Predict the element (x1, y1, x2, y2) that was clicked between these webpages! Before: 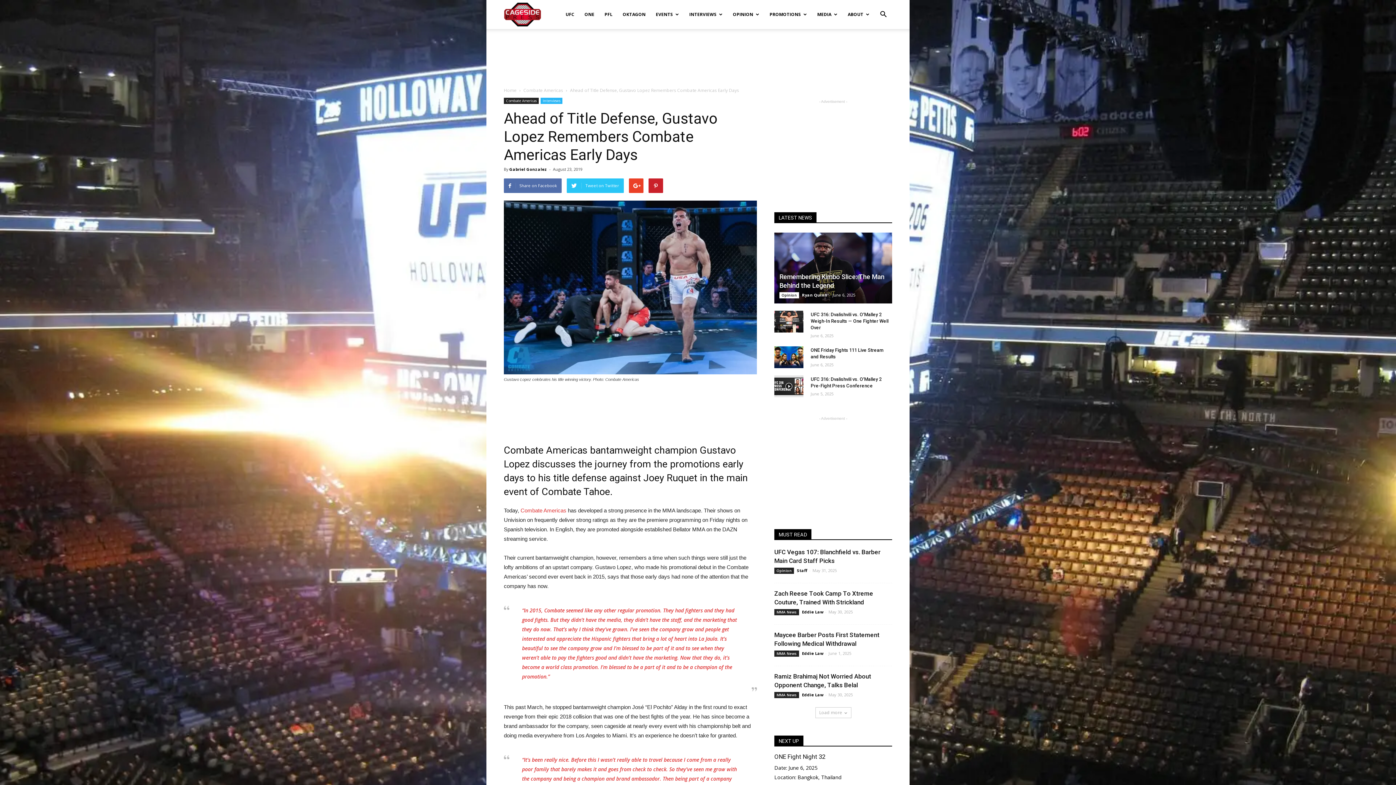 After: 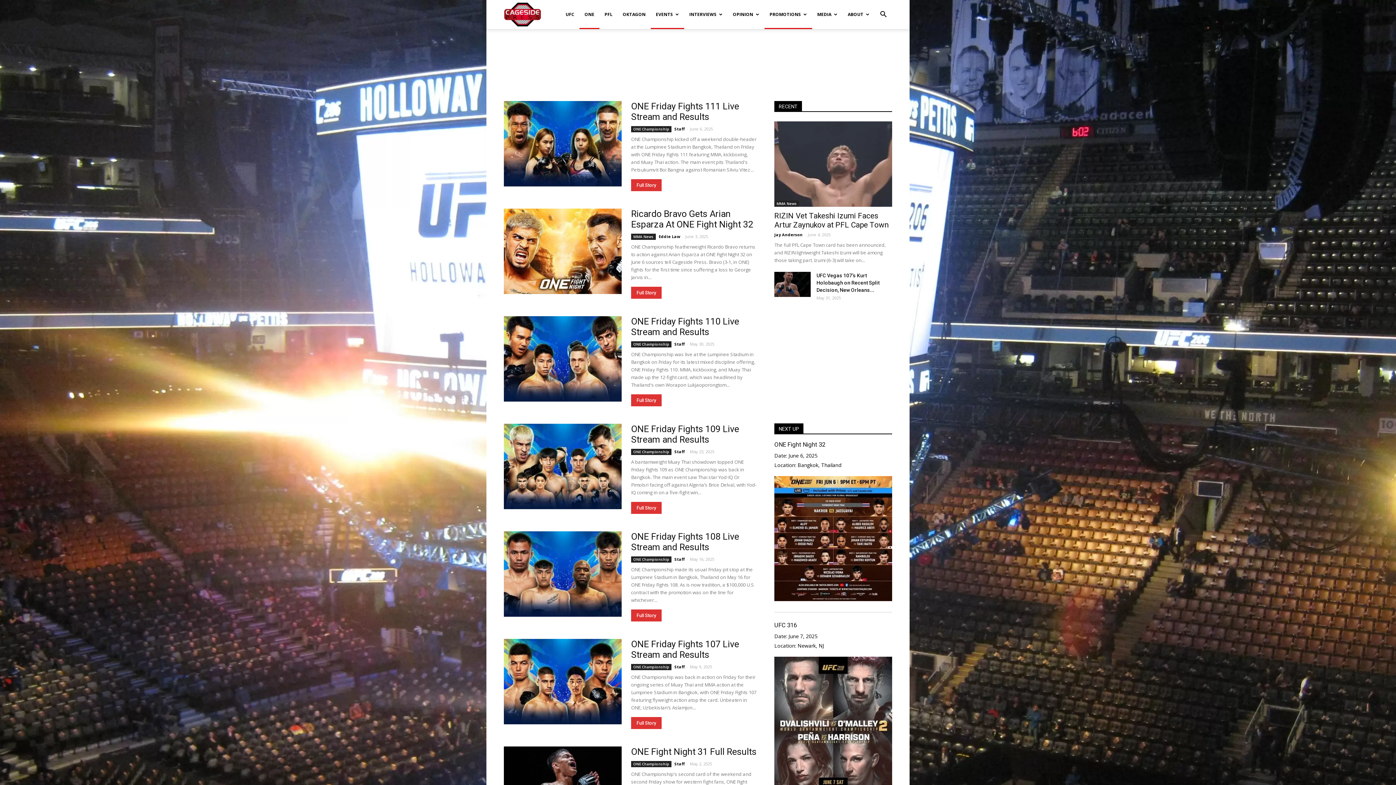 Action: label: ONE bbox: (579, 0, 599, 29)